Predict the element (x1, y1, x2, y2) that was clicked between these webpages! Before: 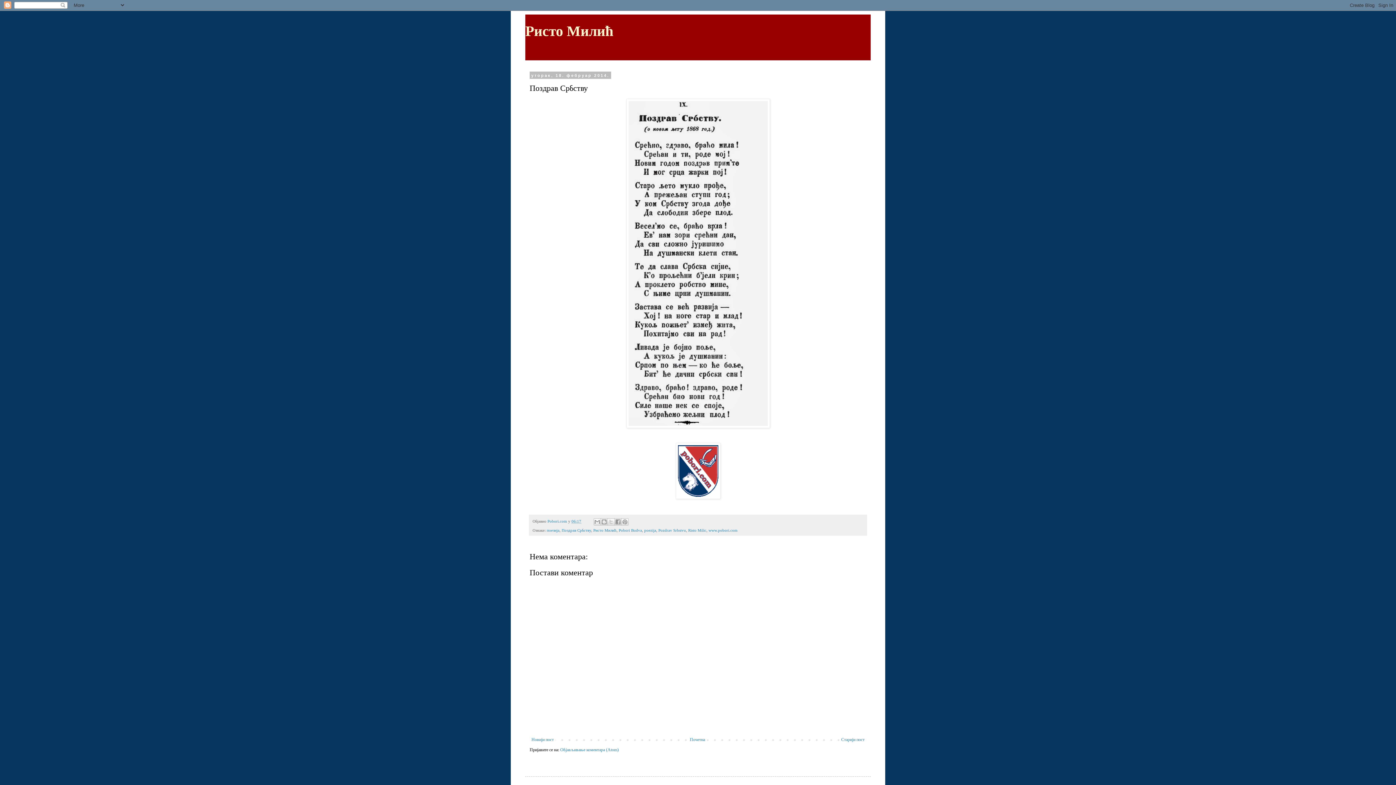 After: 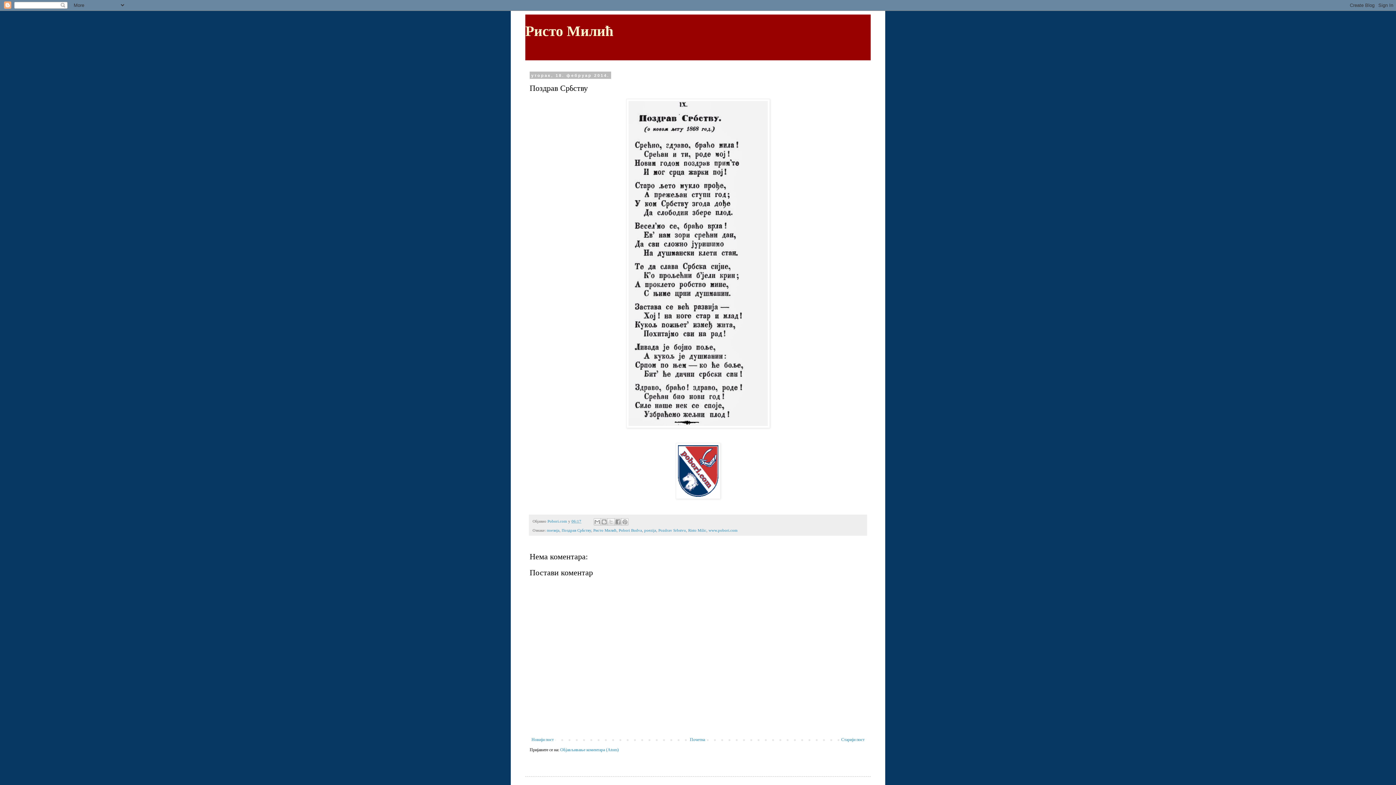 Action: bbox: (675, 494, 720, 500)